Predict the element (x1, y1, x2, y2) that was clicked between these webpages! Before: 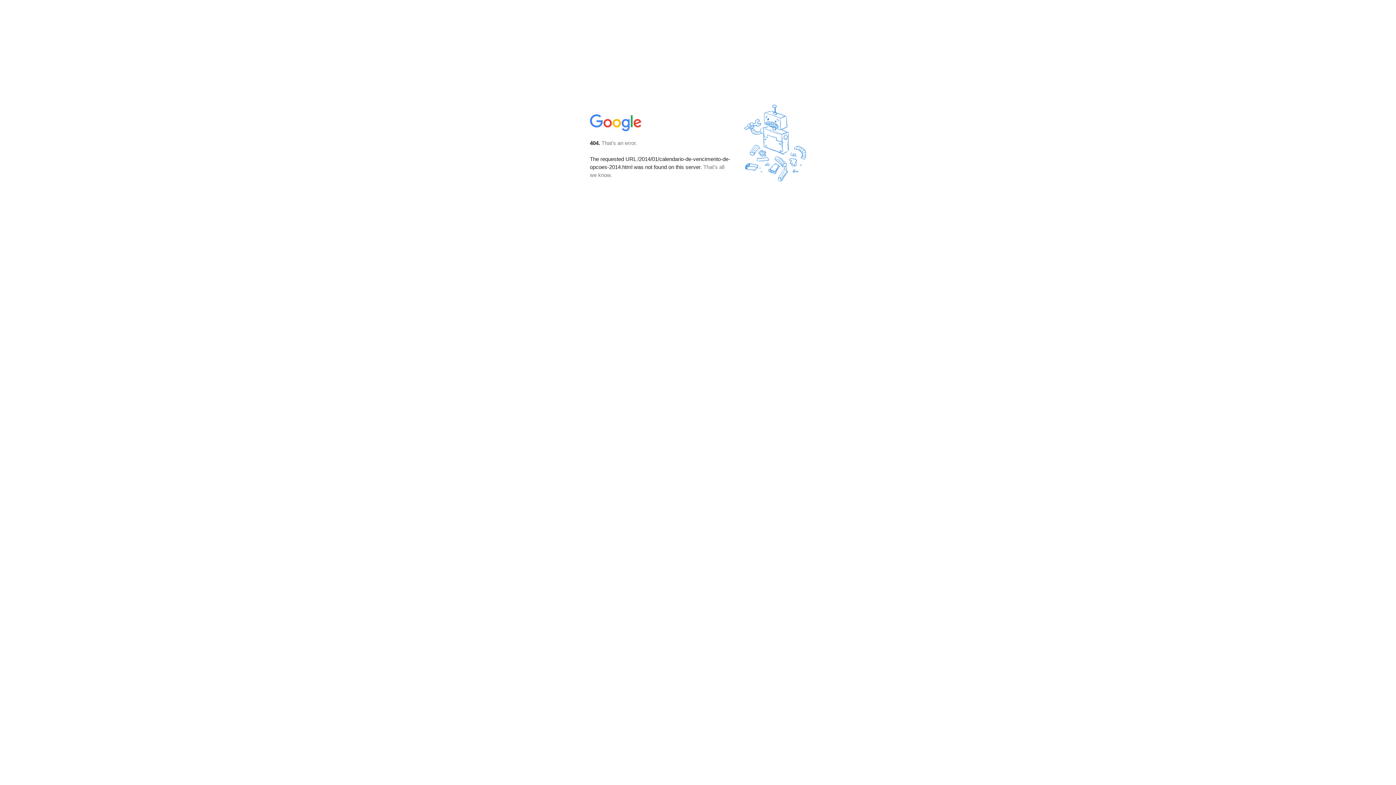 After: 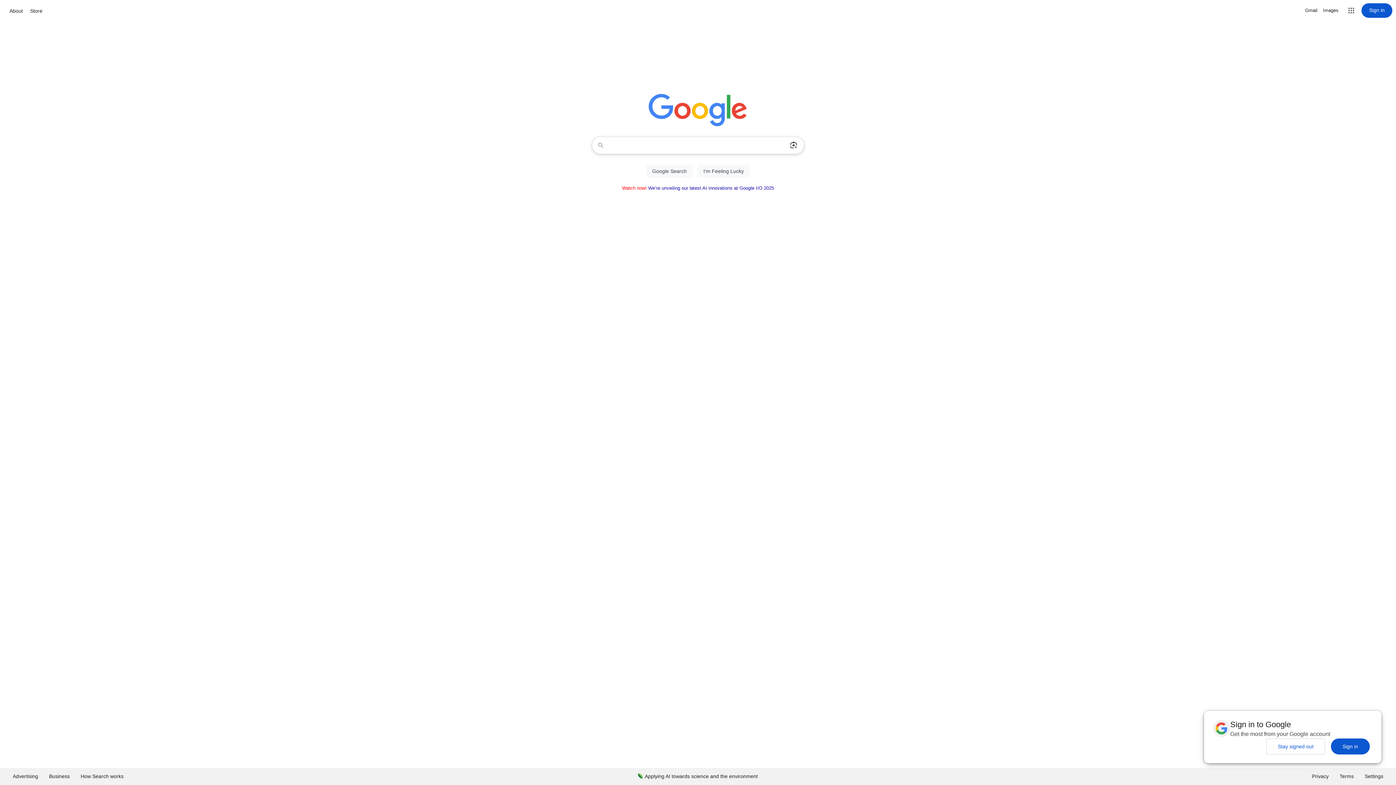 Action: bbox: (590, 127, 642, 134)